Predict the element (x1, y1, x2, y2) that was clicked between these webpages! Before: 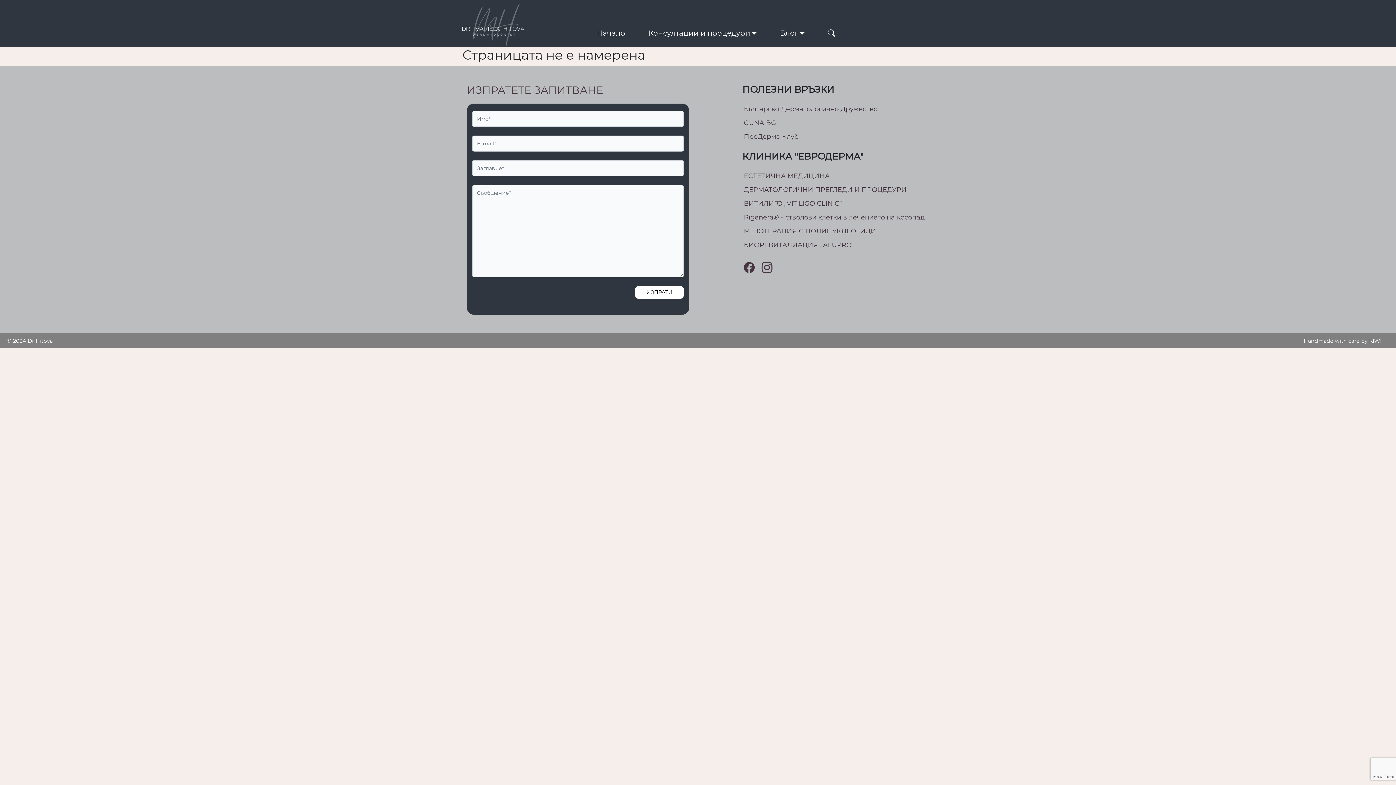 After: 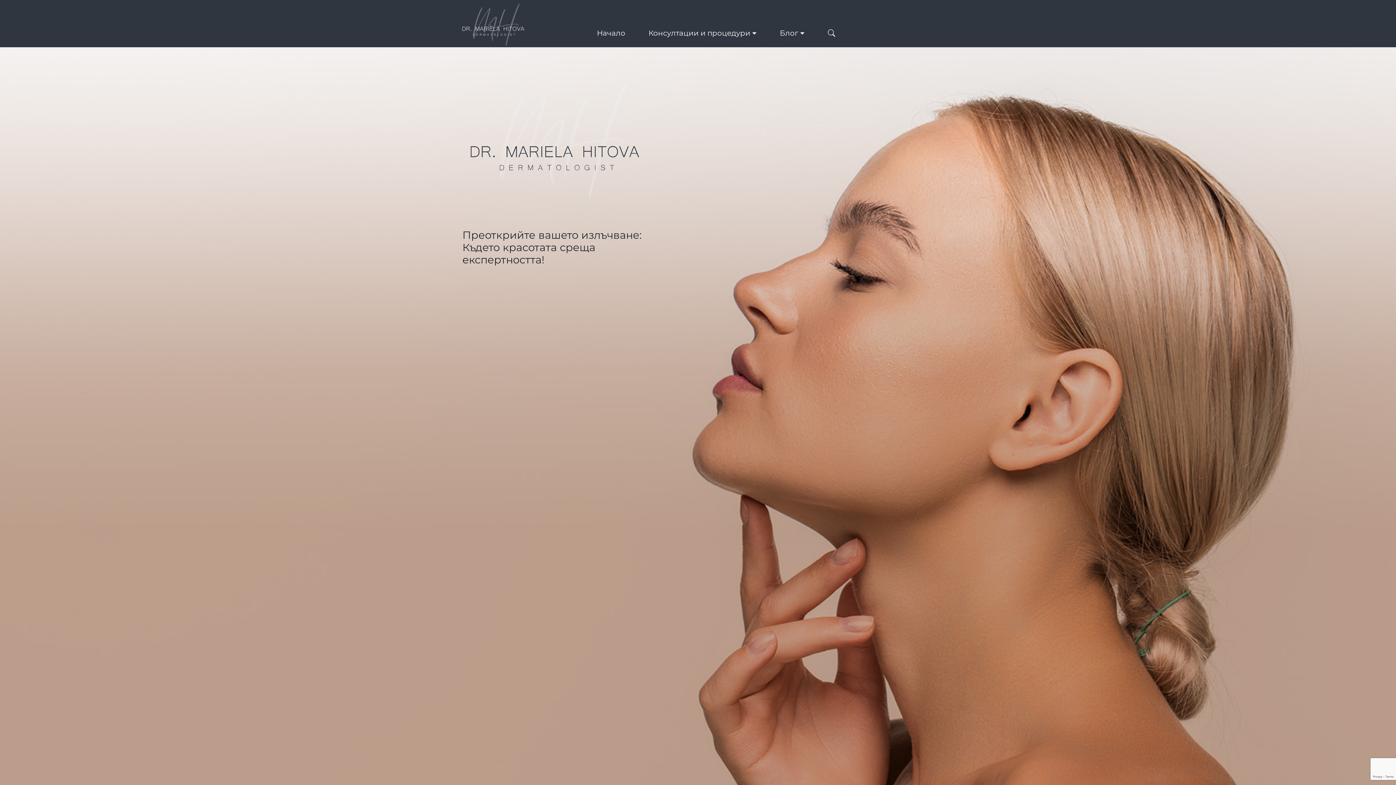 Action: label: Начало bbox: (597, 28, 625, 37)